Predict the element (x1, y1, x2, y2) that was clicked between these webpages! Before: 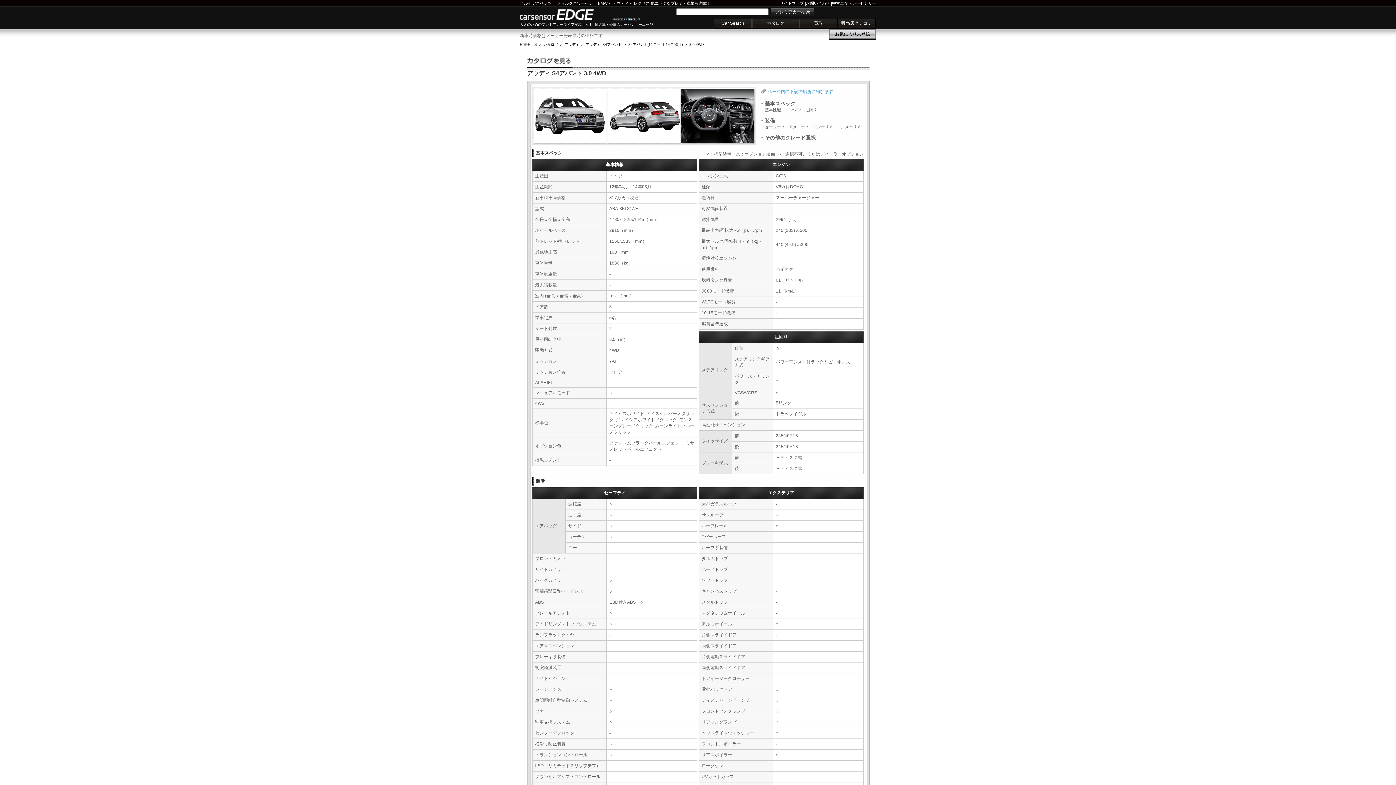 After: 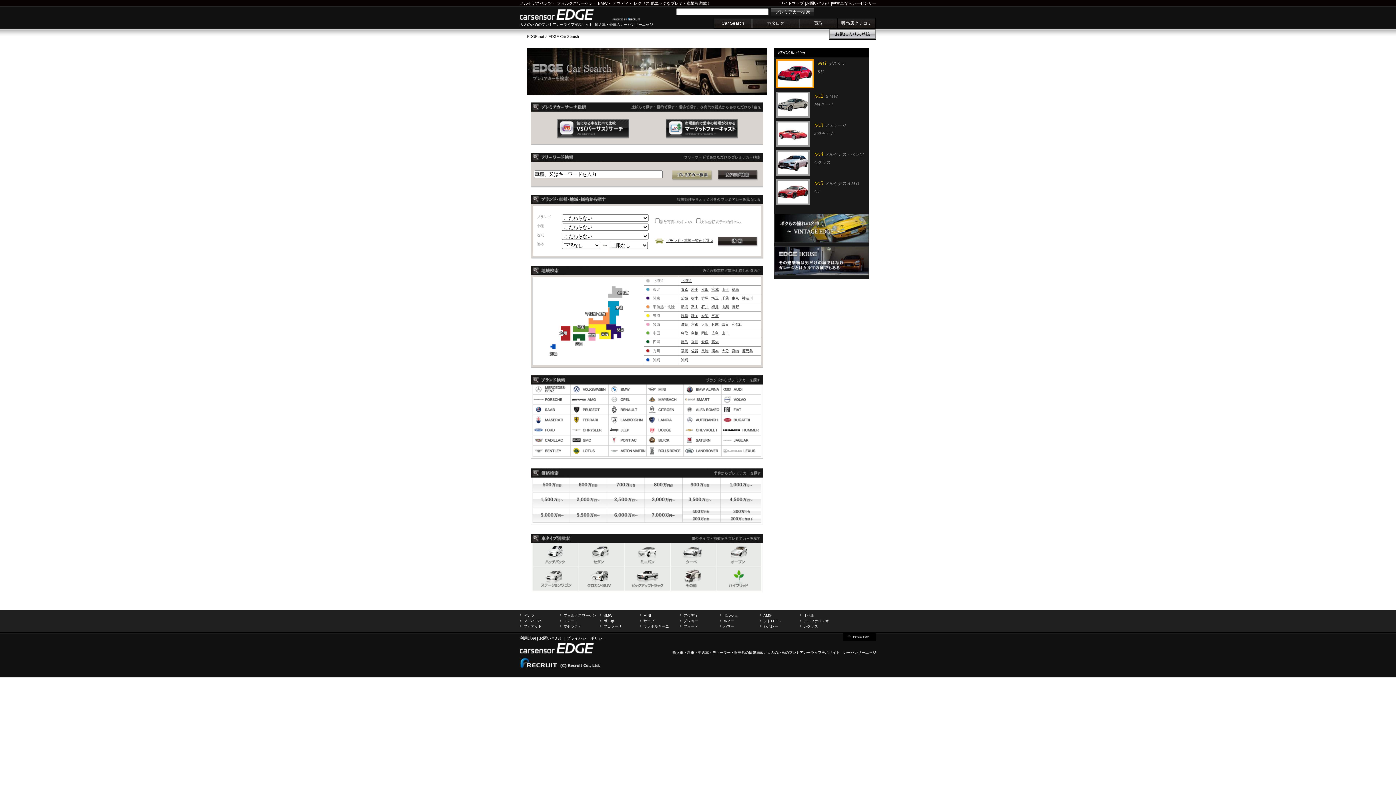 Action: bbox: (714, 18, 752, 28) label: Car Search